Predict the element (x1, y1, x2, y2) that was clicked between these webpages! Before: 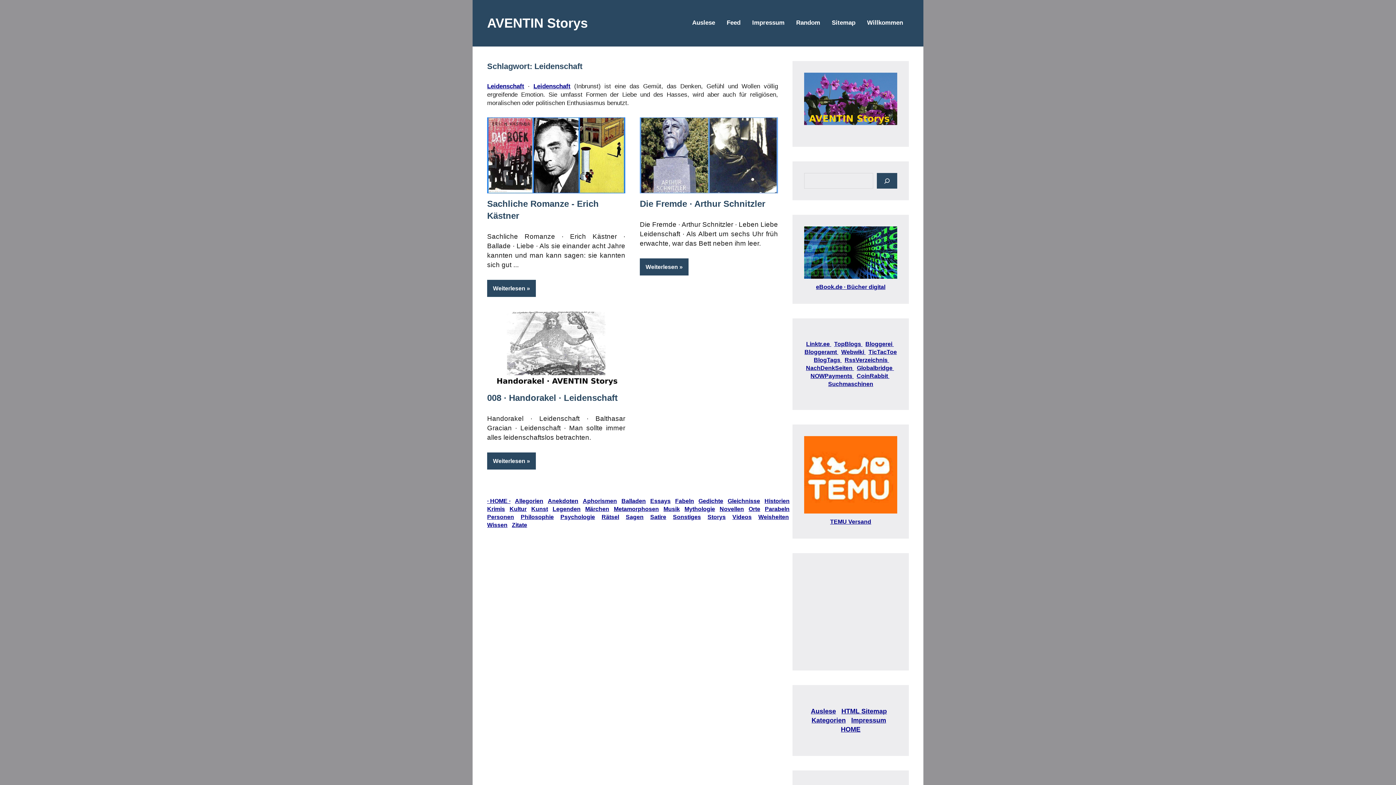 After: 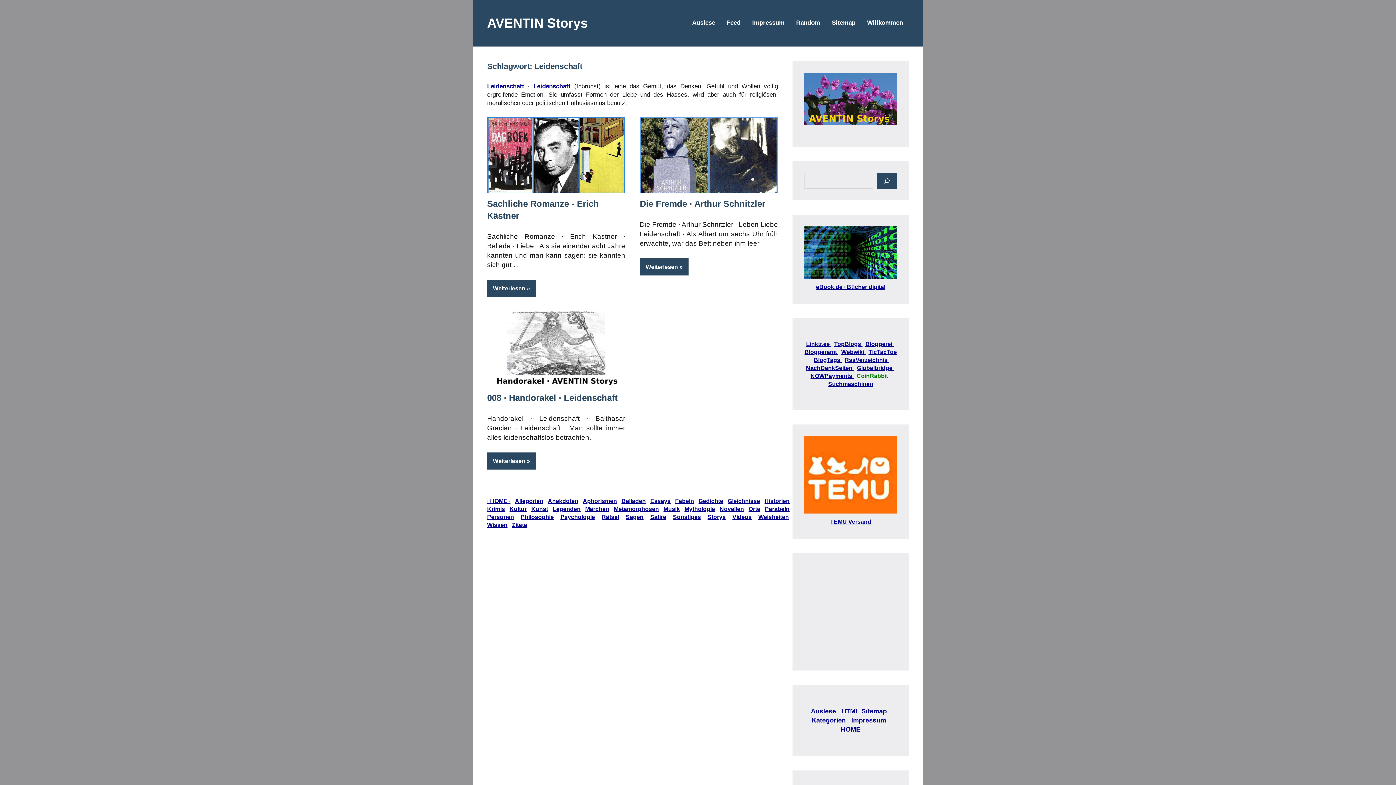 Action: label: CoinRabbit  bbox: (856, 373, 889, 379)